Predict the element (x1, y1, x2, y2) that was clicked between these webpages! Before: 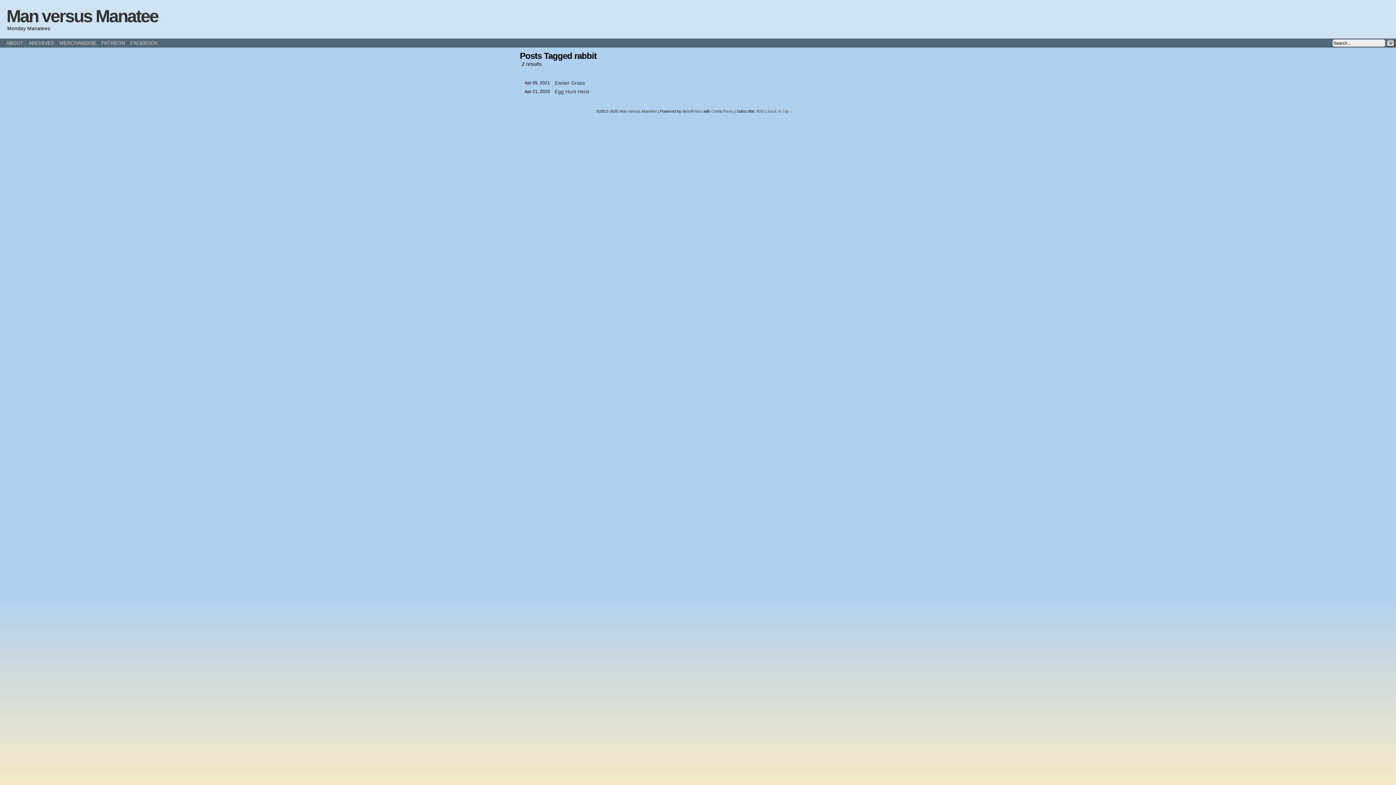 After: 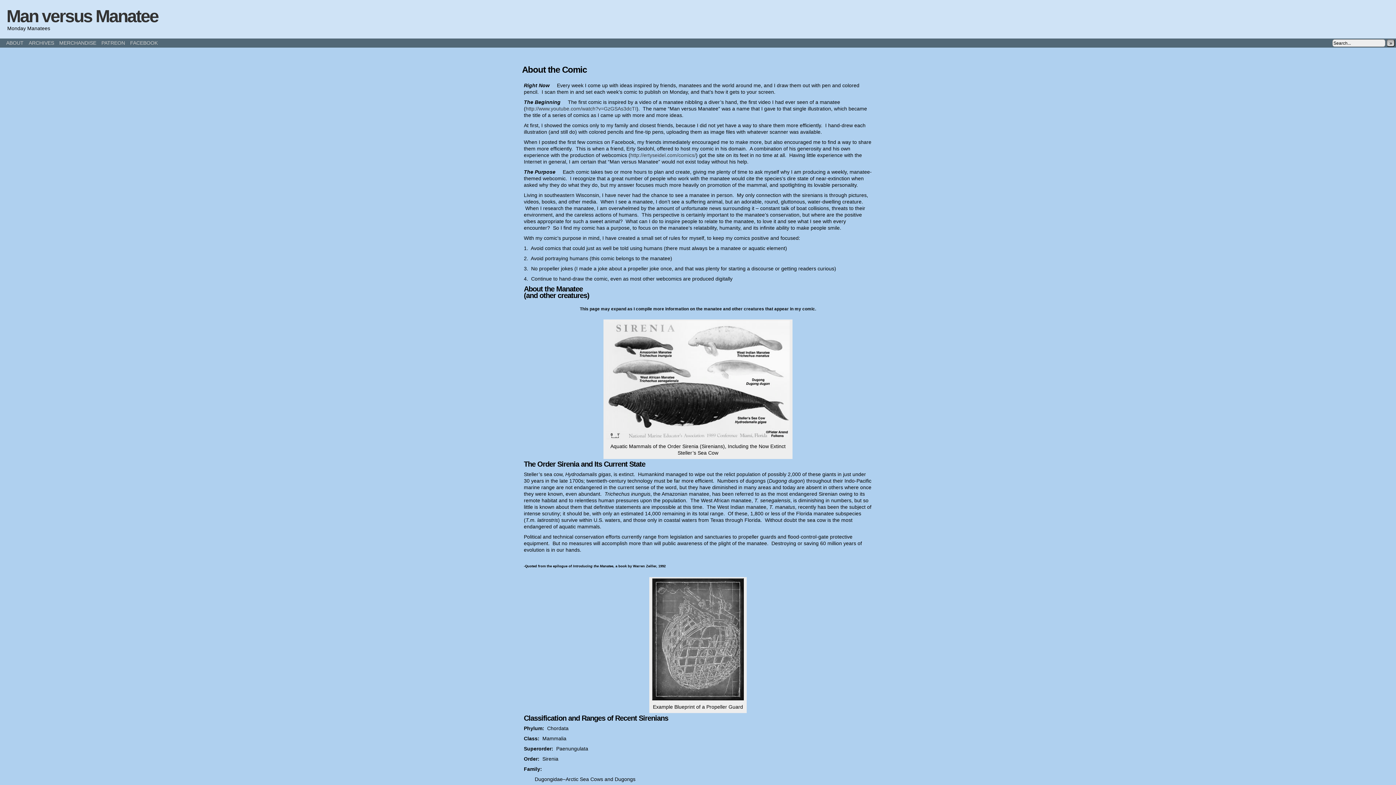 Action: bbox: (3, 38, 26, 47) label: ABOUT